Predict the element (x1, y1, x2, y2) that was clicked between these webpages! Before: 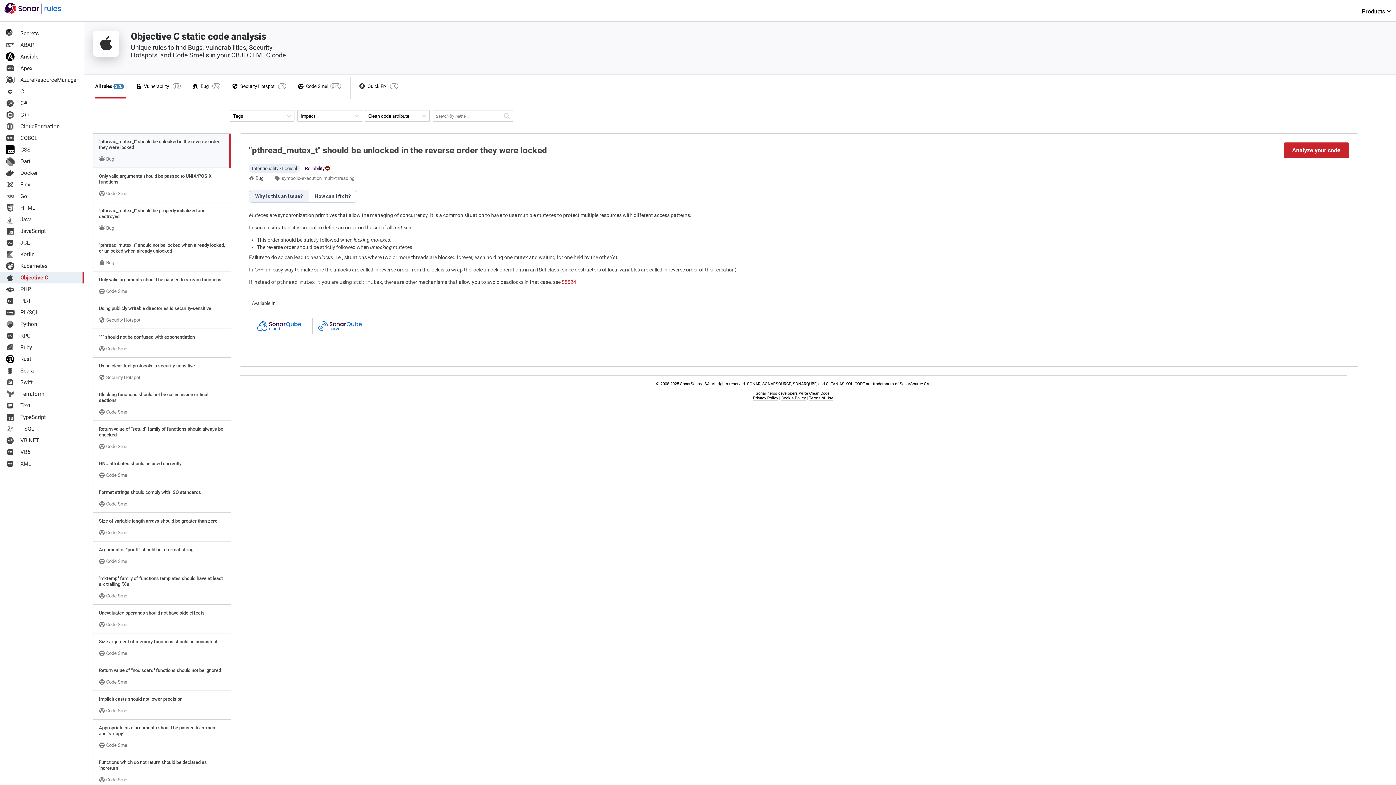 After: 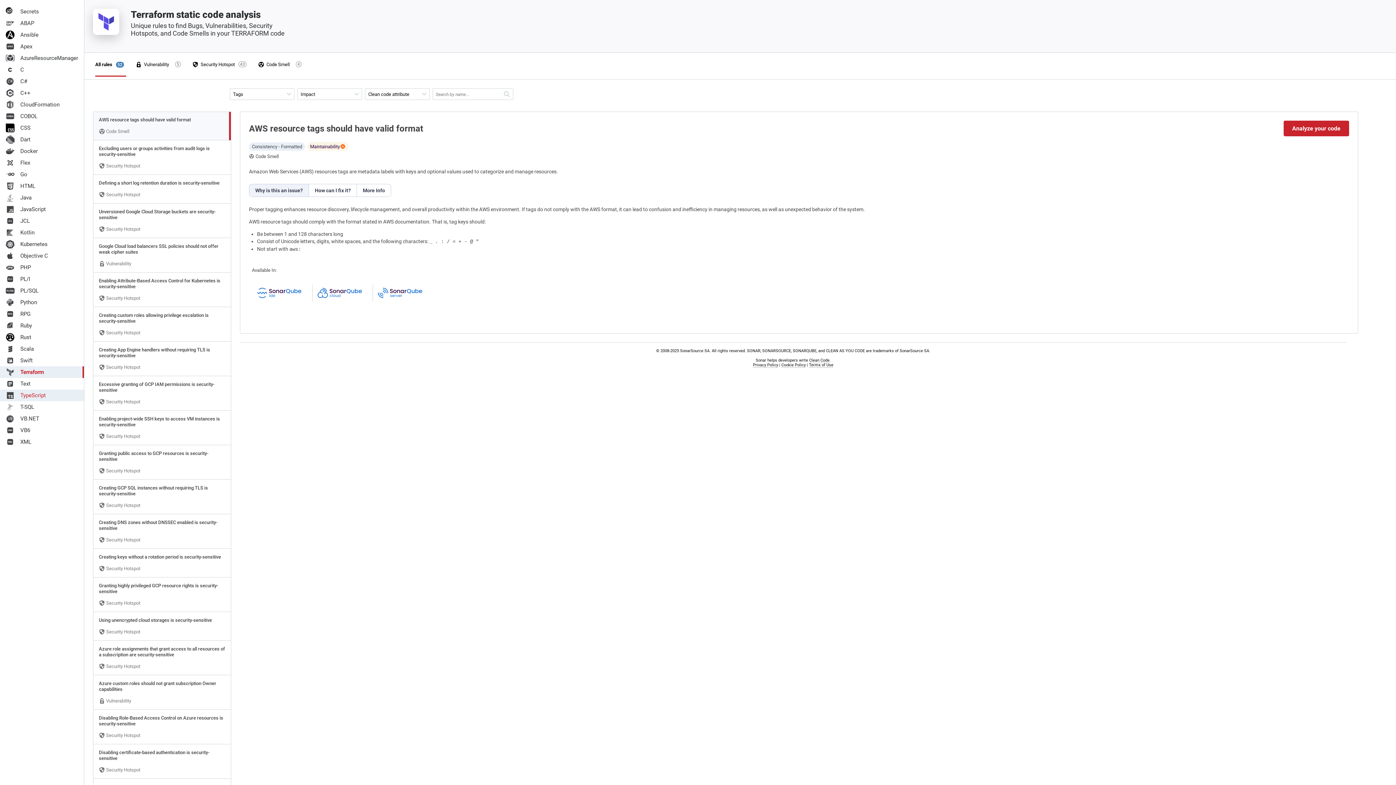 Action: bbox: (0, 388, 84, 400) label: Terraform